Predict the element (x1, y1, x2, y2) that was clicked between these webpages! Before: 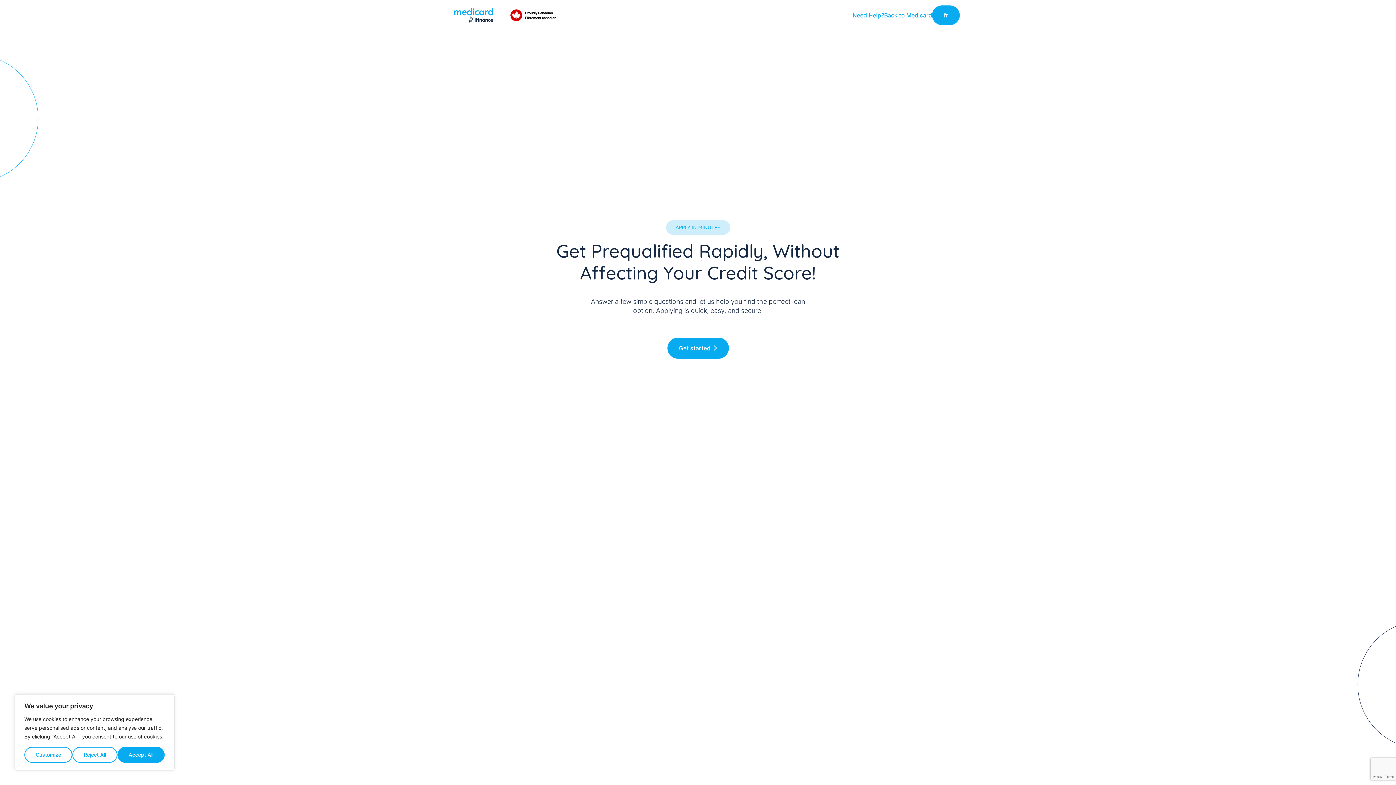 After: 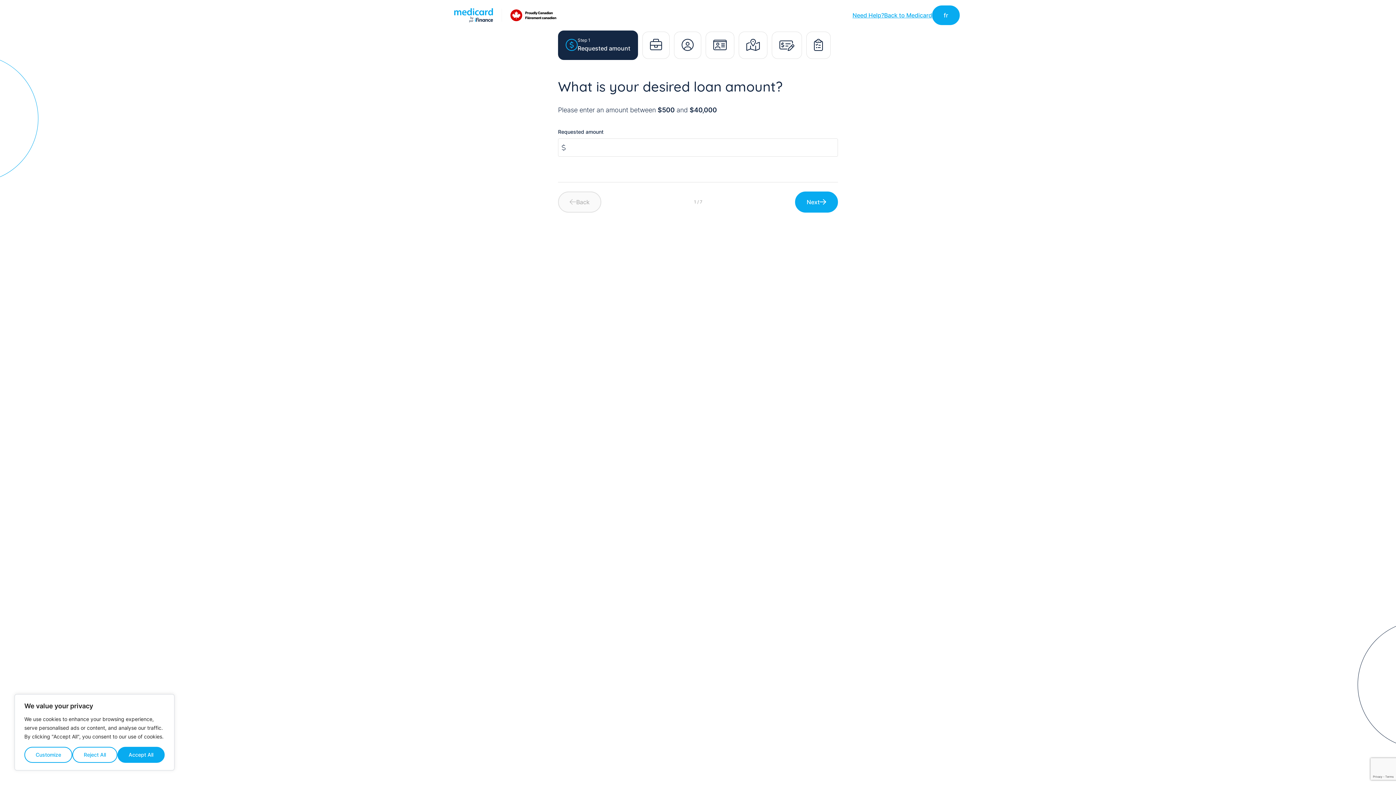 Action: bbox: (667, 337, 728, 358) label: Get started